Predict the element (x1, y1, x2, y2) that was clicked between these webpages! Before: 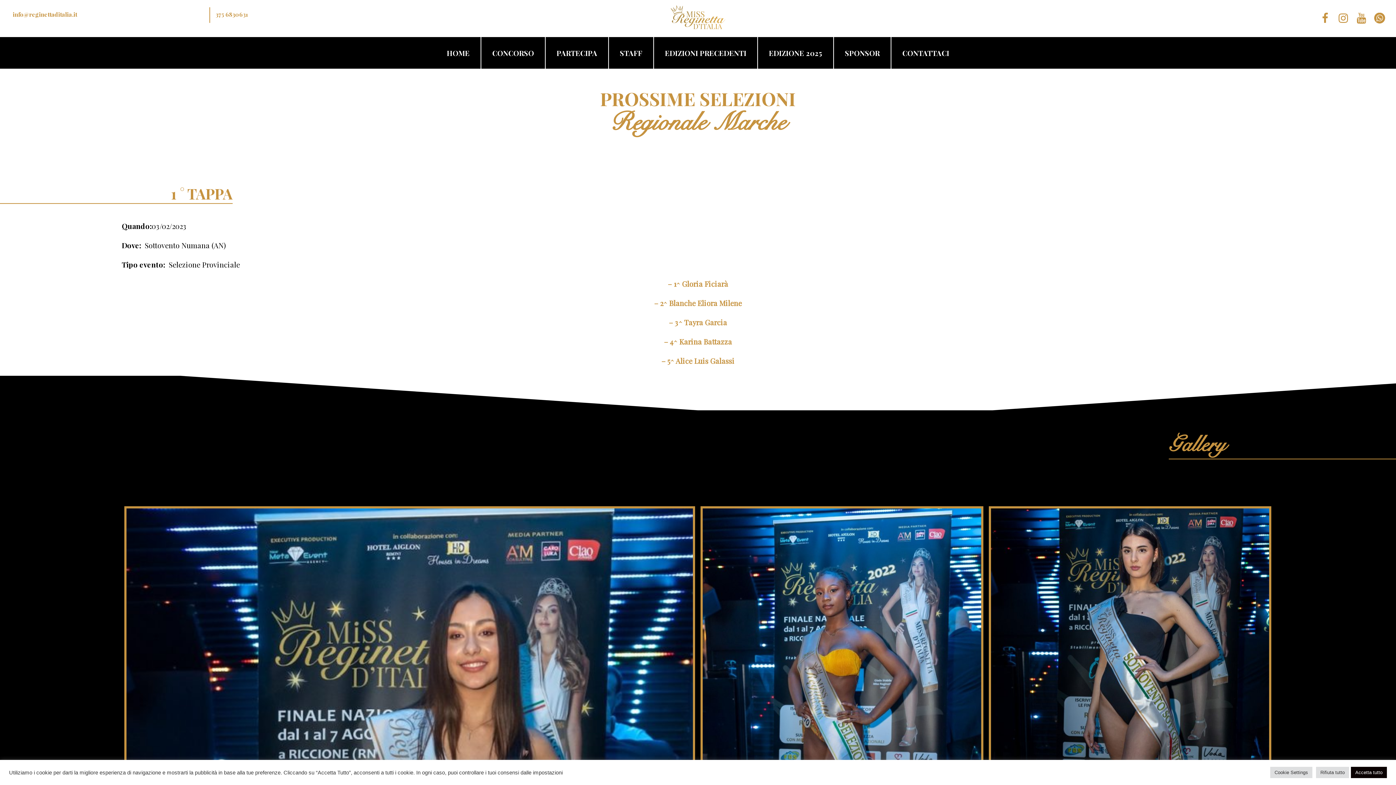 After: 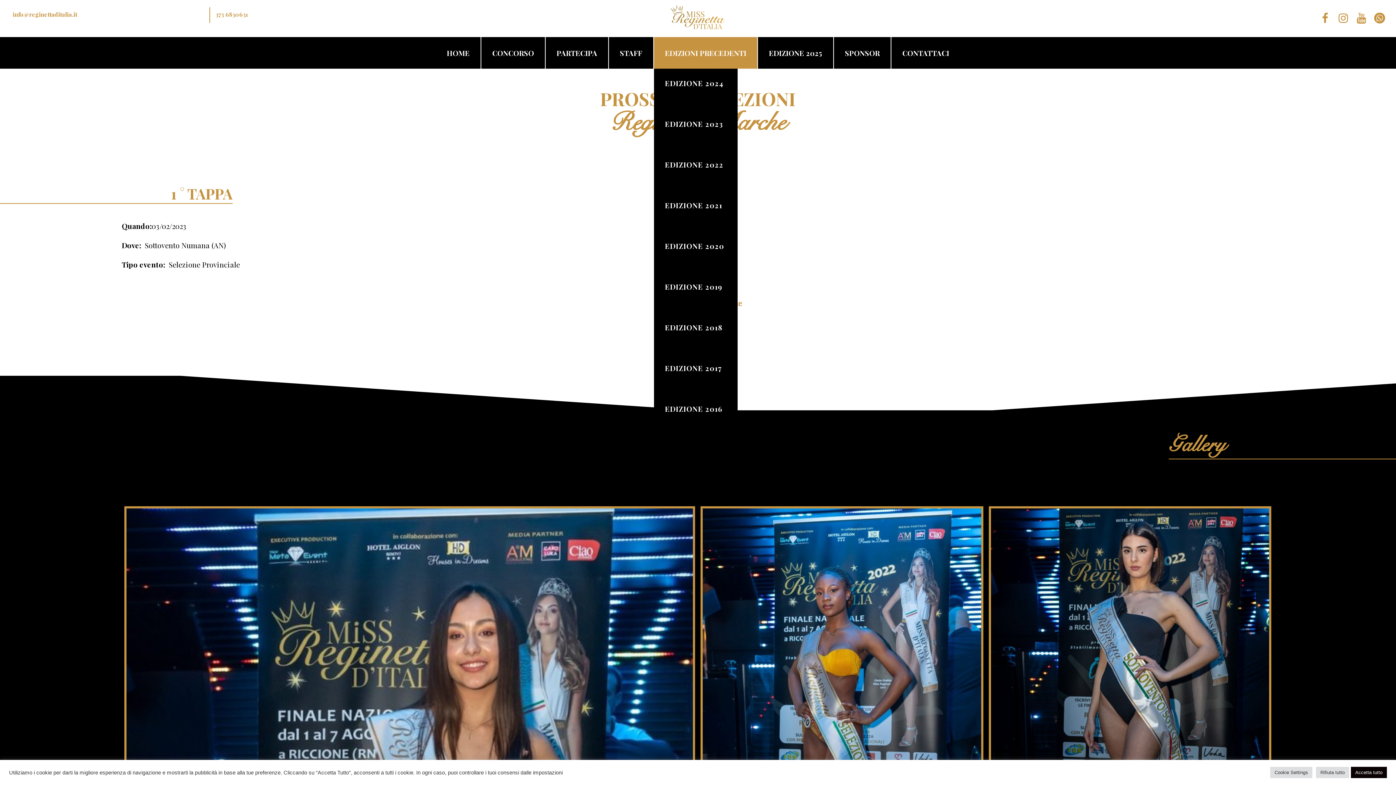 Action: label: EDIZIONI PRECEDENTI bbox: (654, 37, 757, 68)